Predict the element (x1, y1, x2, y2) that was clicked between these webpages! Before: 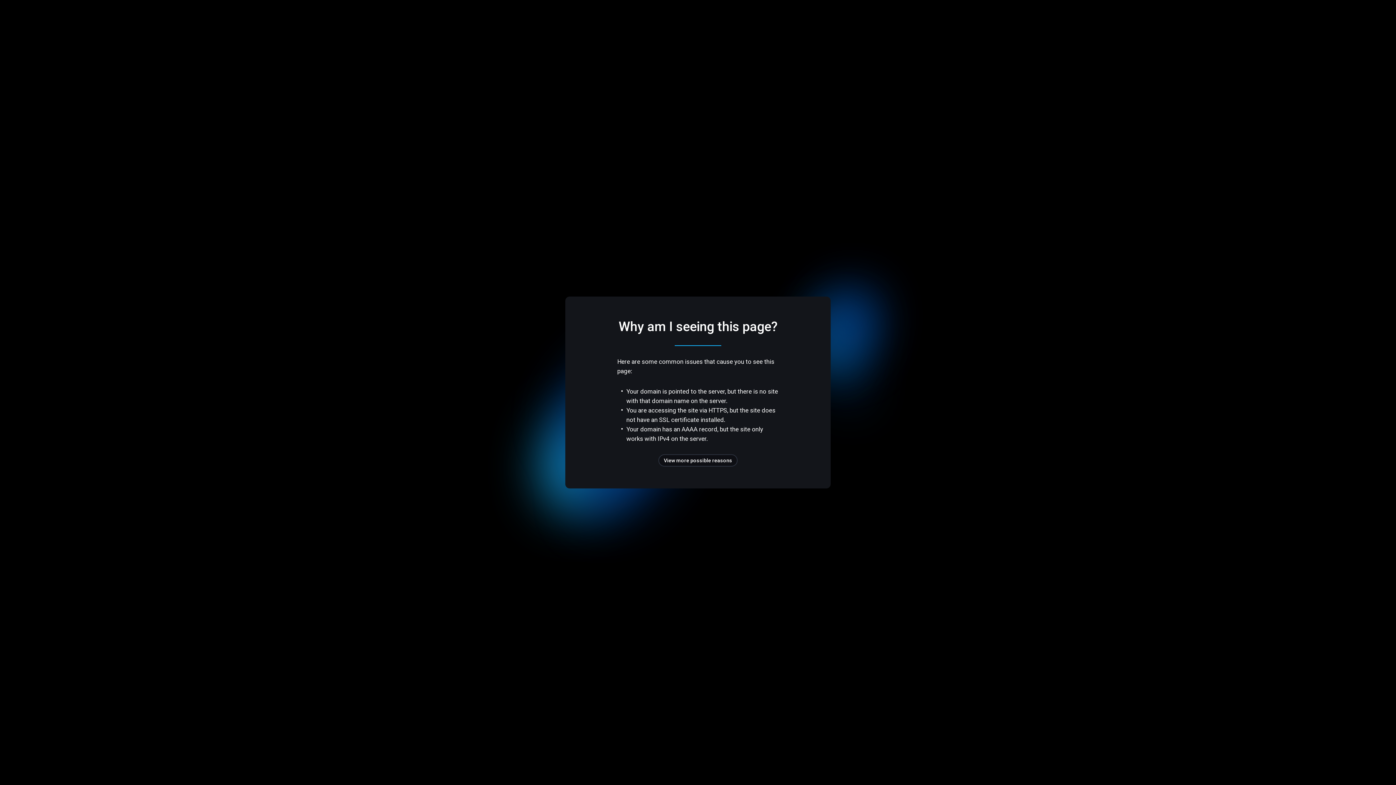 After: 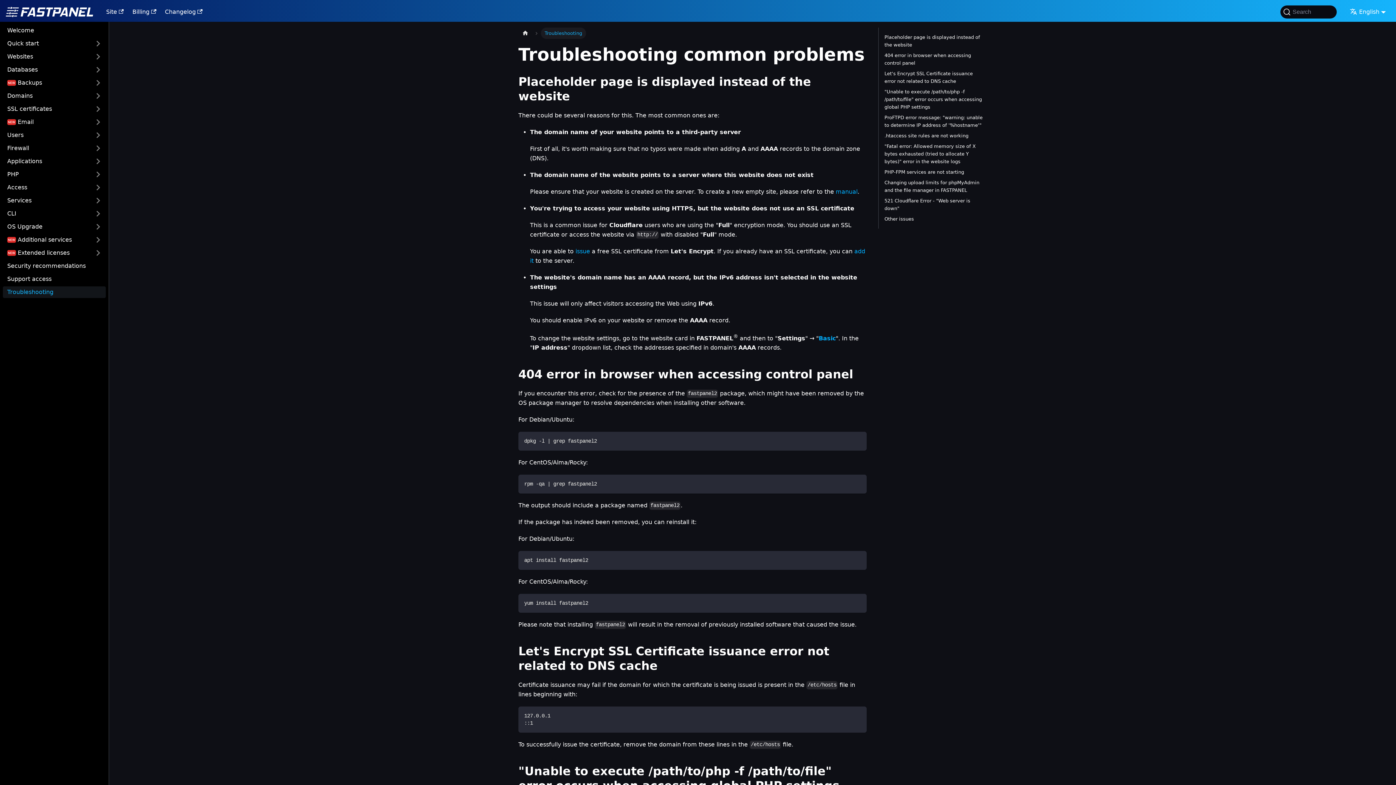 Action: bbox: (658, 454, 737, 466) label: View more possible reasons